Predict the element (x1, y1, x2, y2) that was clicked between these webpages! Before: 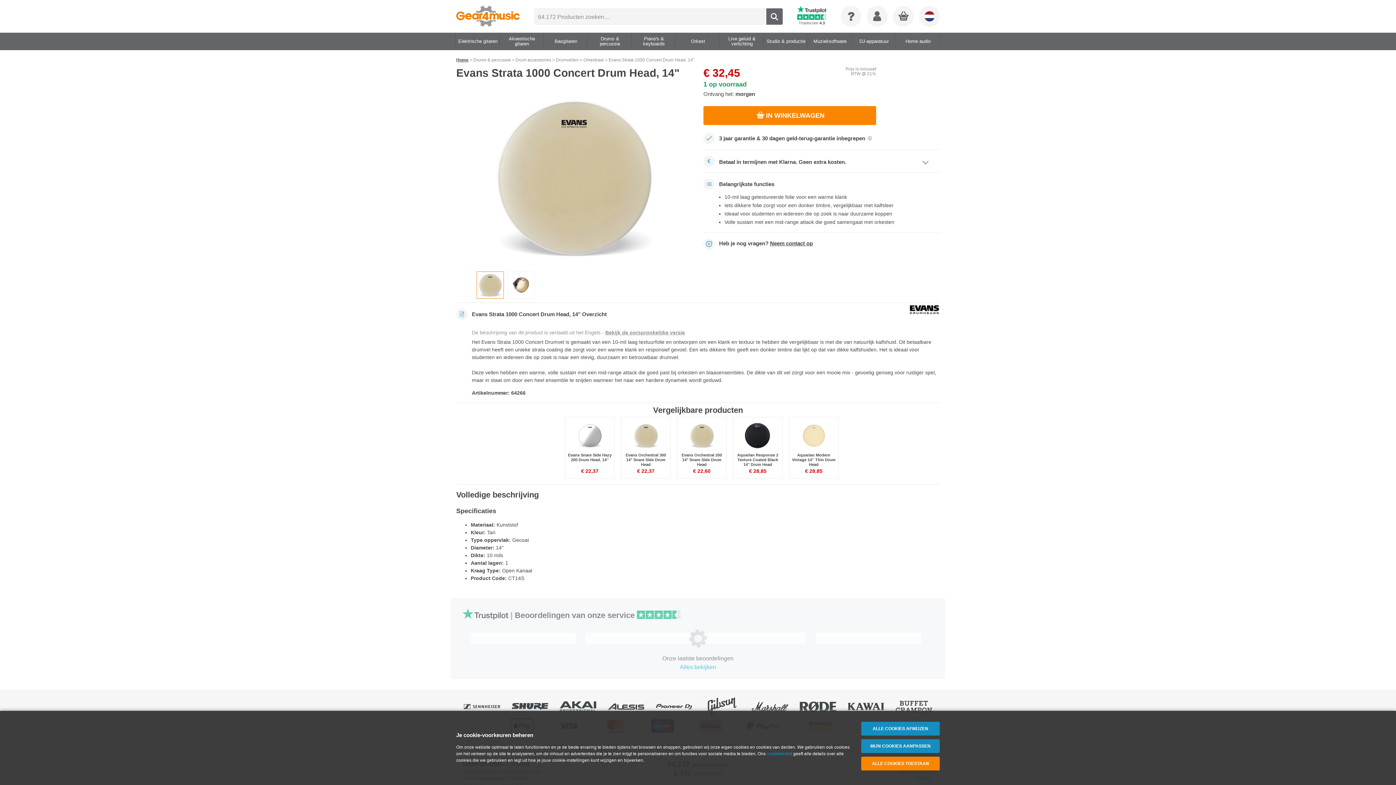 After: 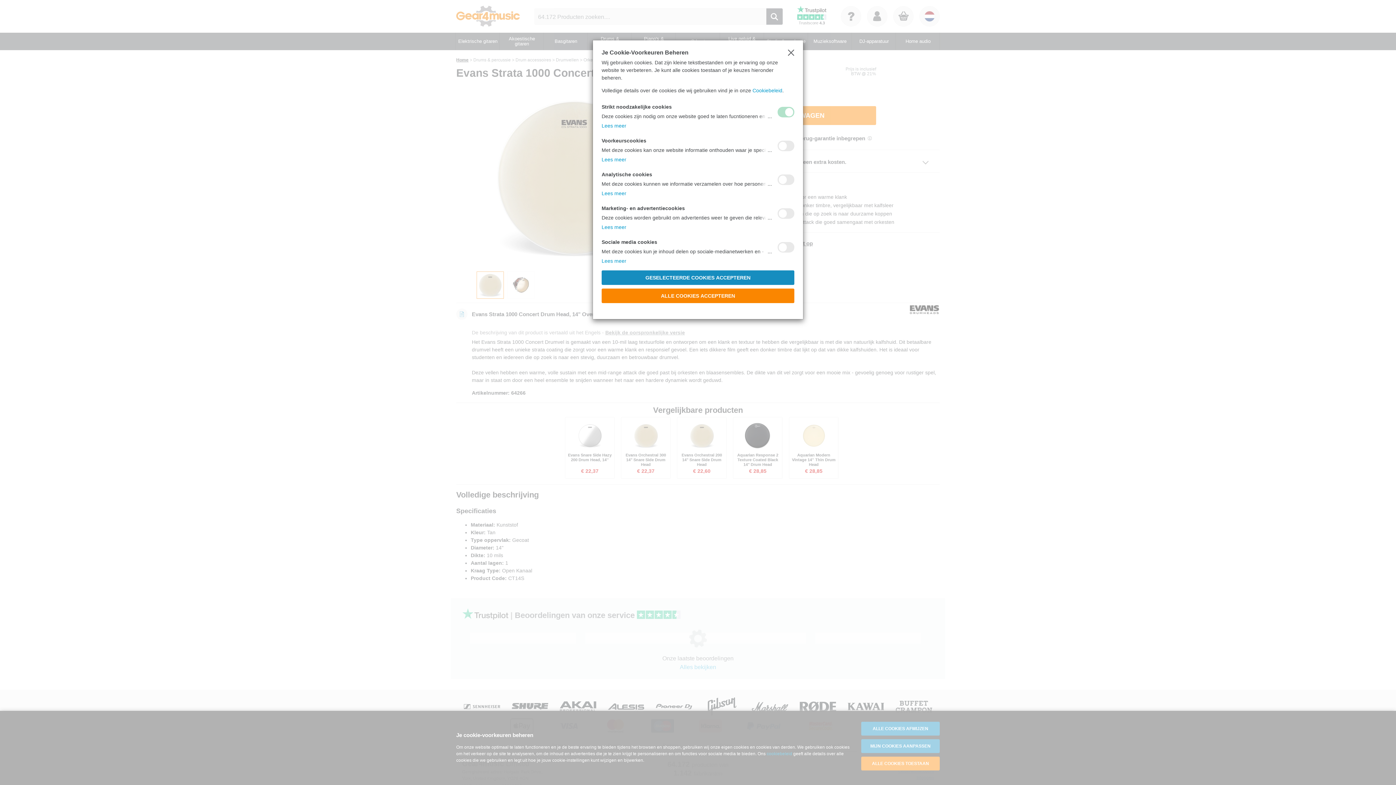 Action: bbox: (861, 739, 940, 753) label: MIJN COOKIES AANPASSEN